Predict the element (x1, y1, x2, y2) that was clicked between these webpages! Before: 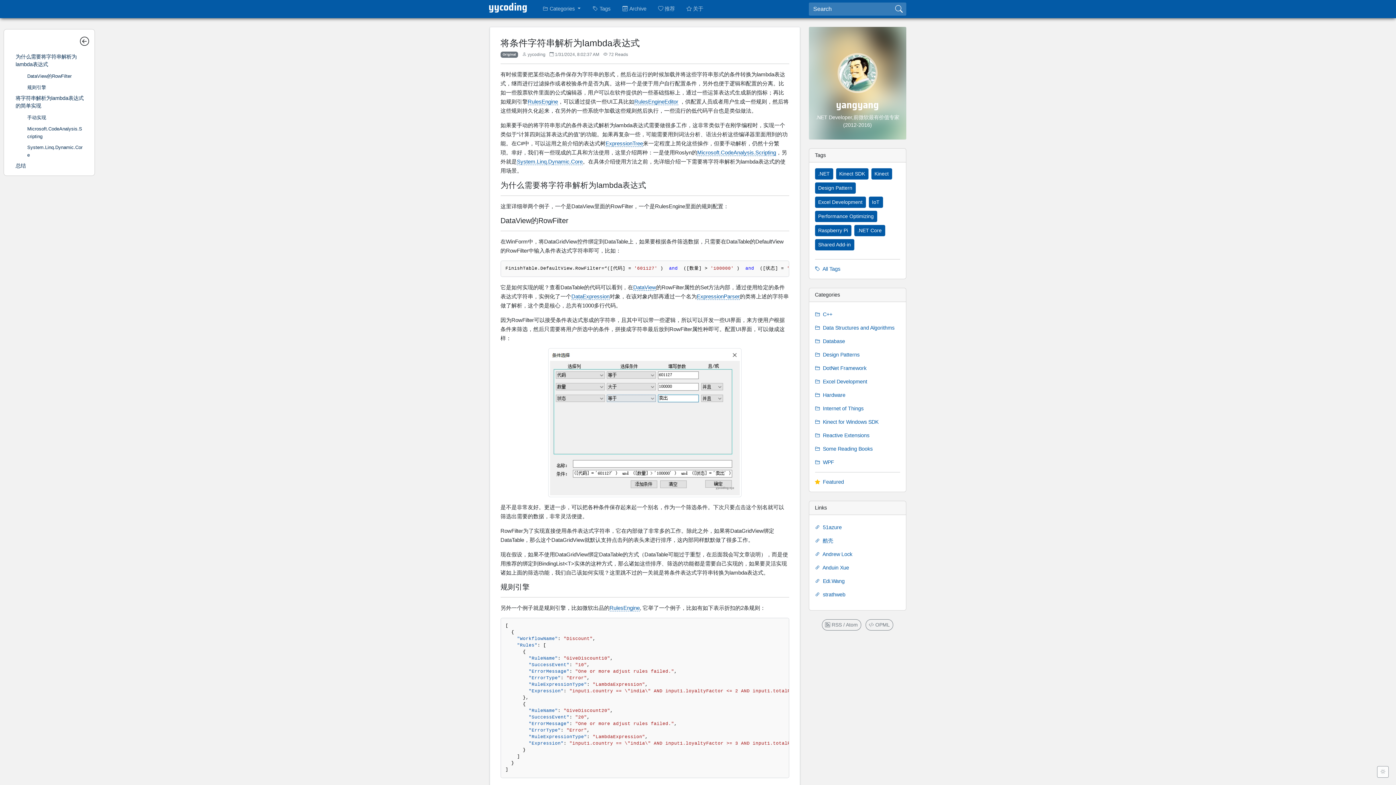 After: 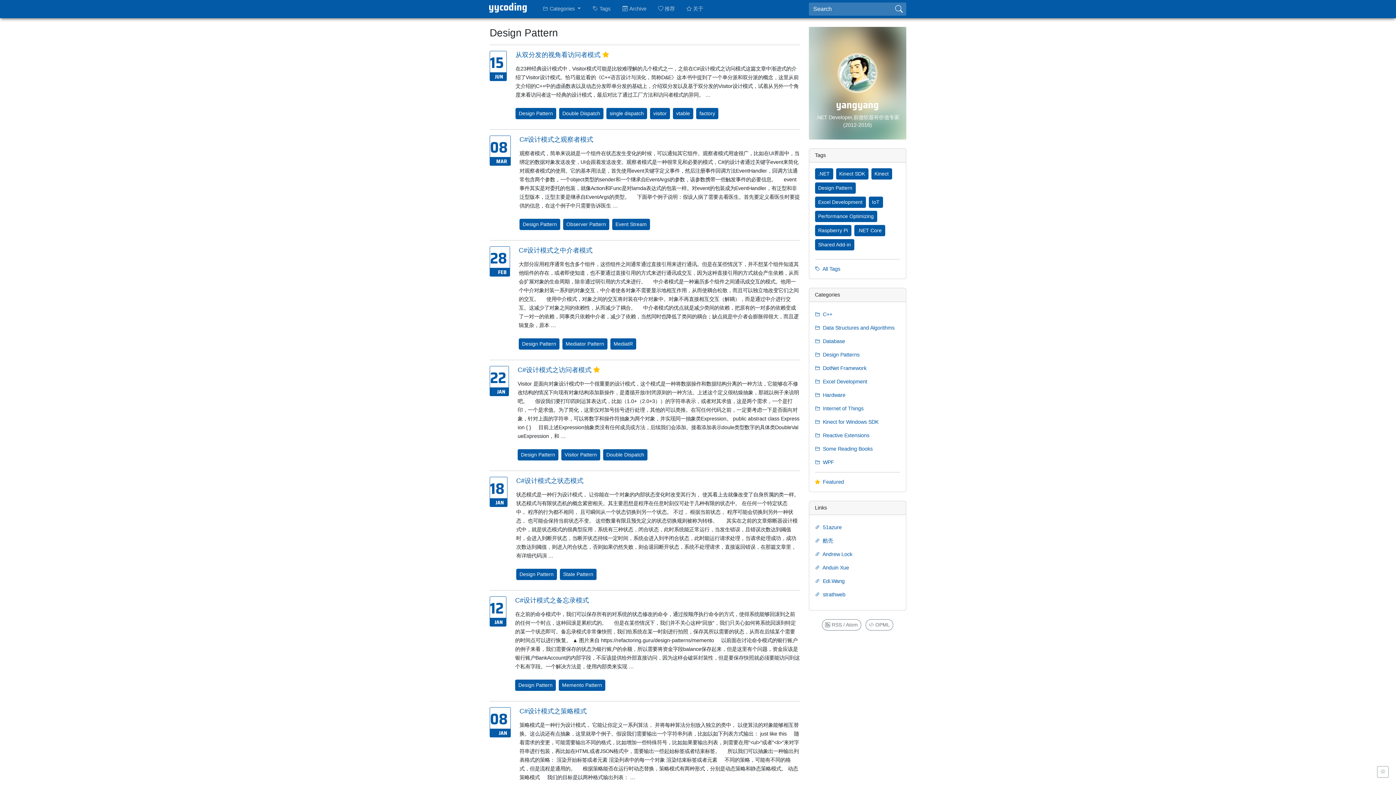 Action: bbox: (815, 182, 855, 193) label: Design Pattern